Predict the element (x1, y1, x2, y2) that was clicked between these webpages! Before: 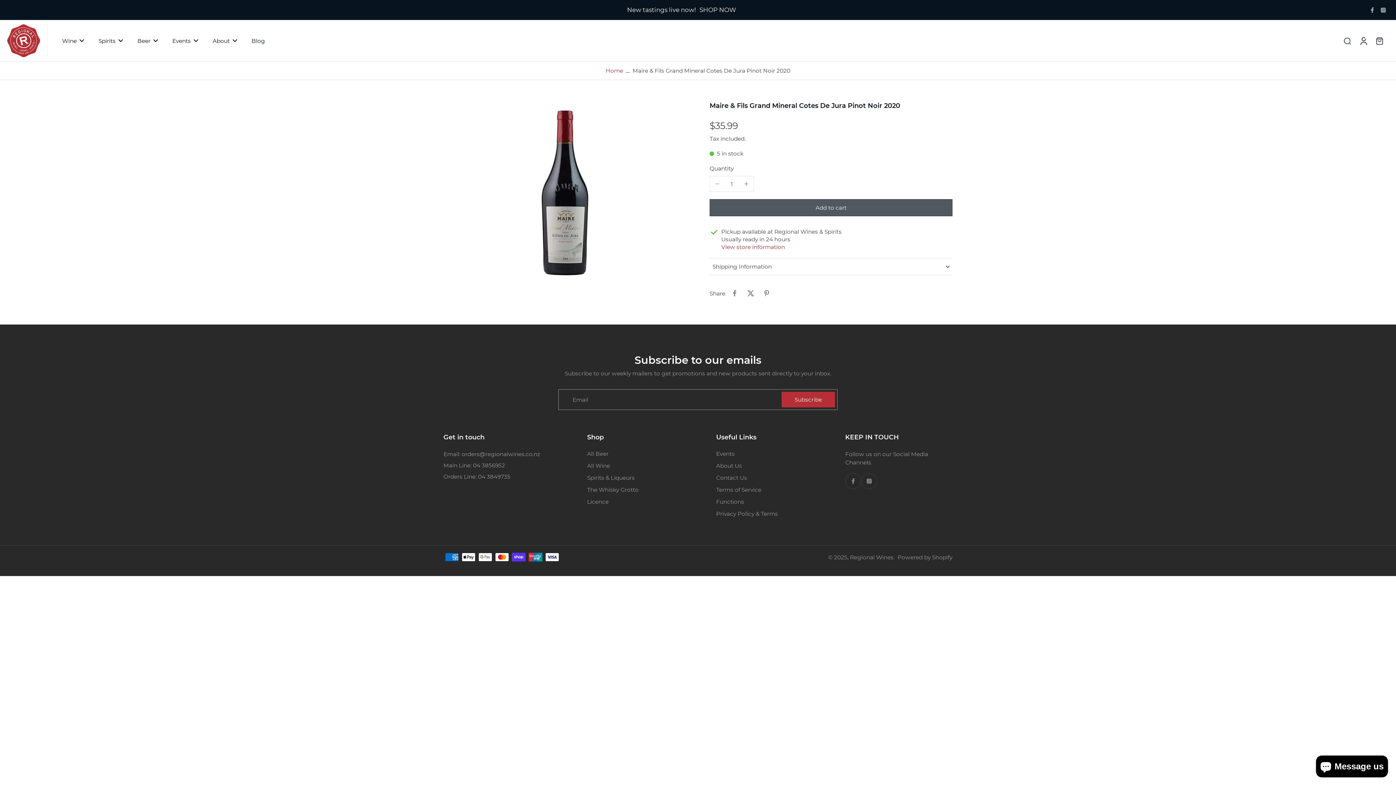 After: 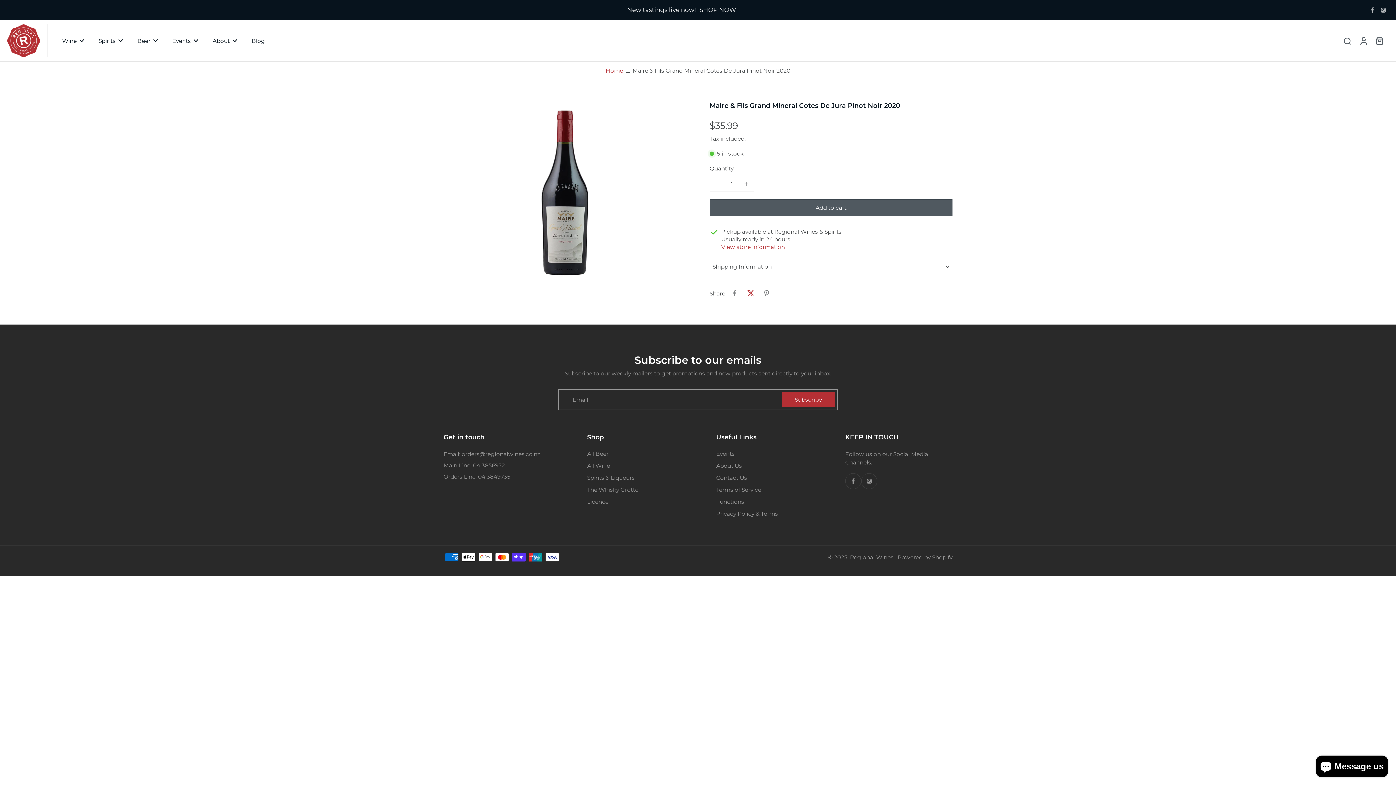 Action: label: Tweet on Twitter bbox: (742, 285, 758, 301)